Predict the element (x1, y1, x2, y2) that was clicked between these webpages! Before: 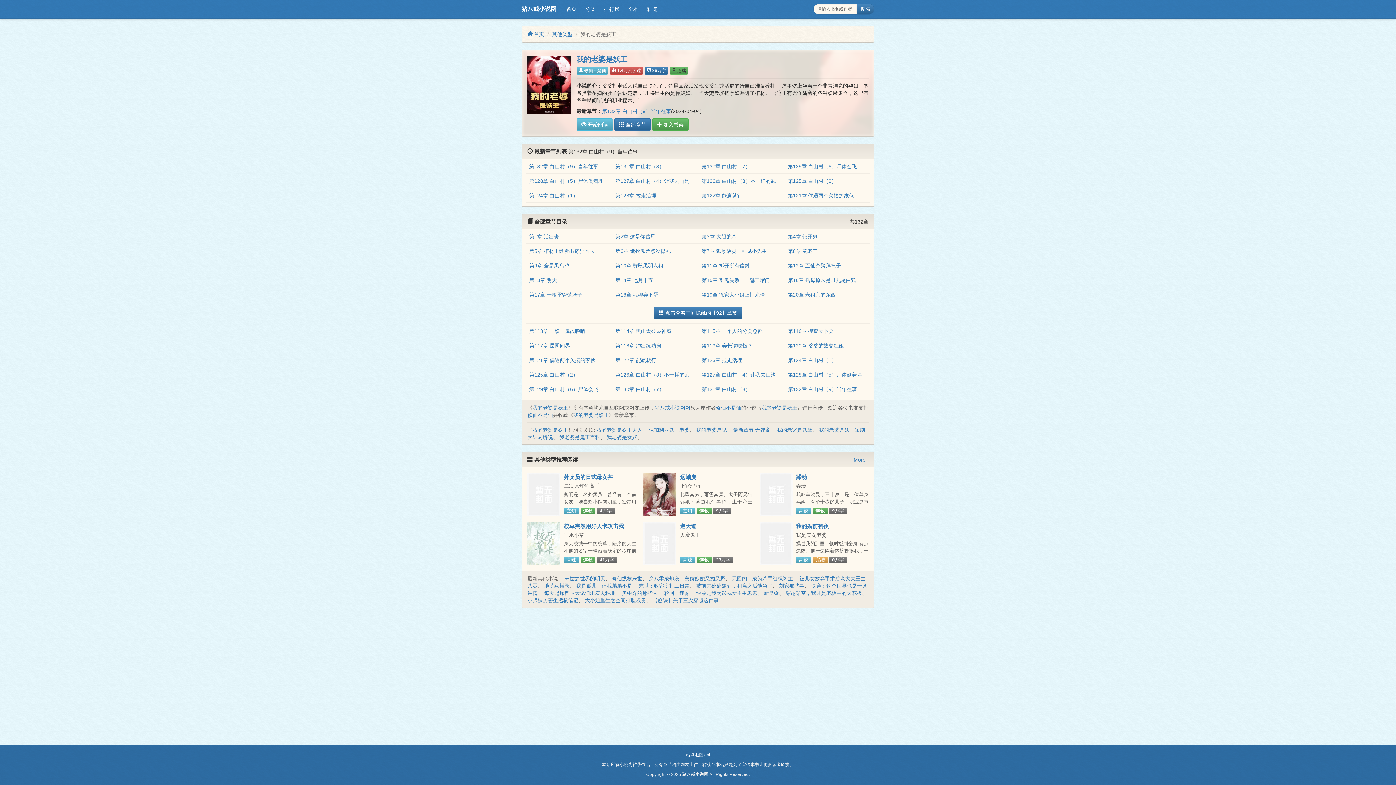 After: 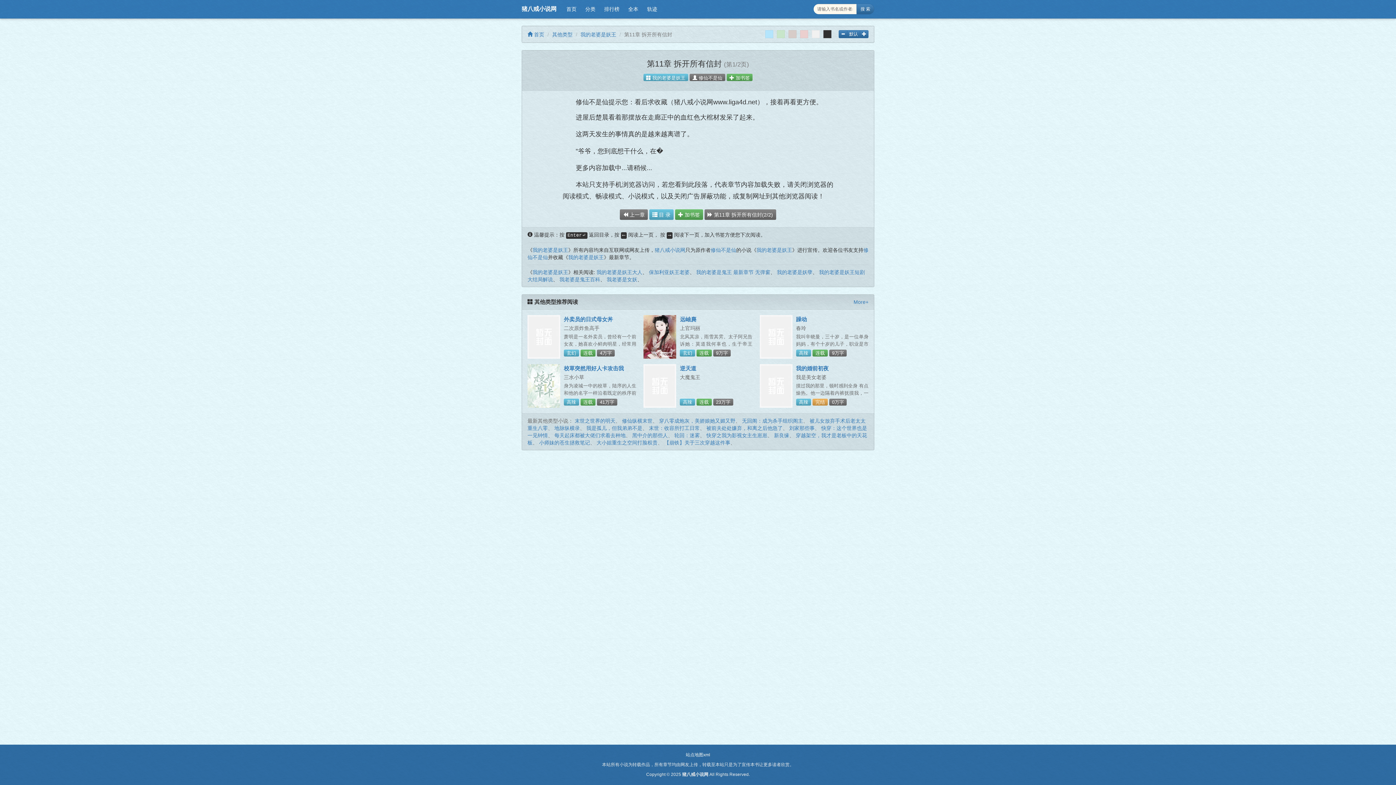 Action: label: 第11章 拆开所有信封 bbox: (701, 263, 749, 268)